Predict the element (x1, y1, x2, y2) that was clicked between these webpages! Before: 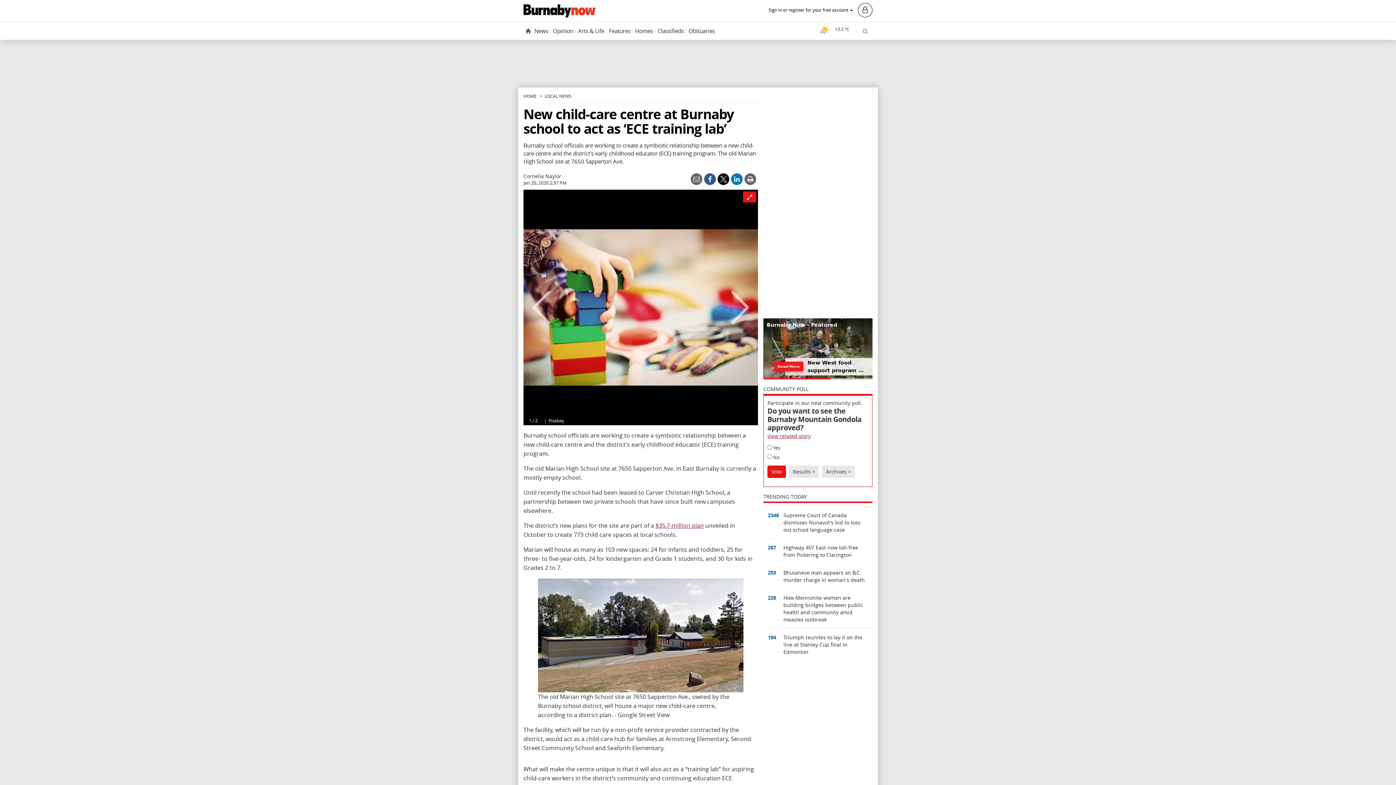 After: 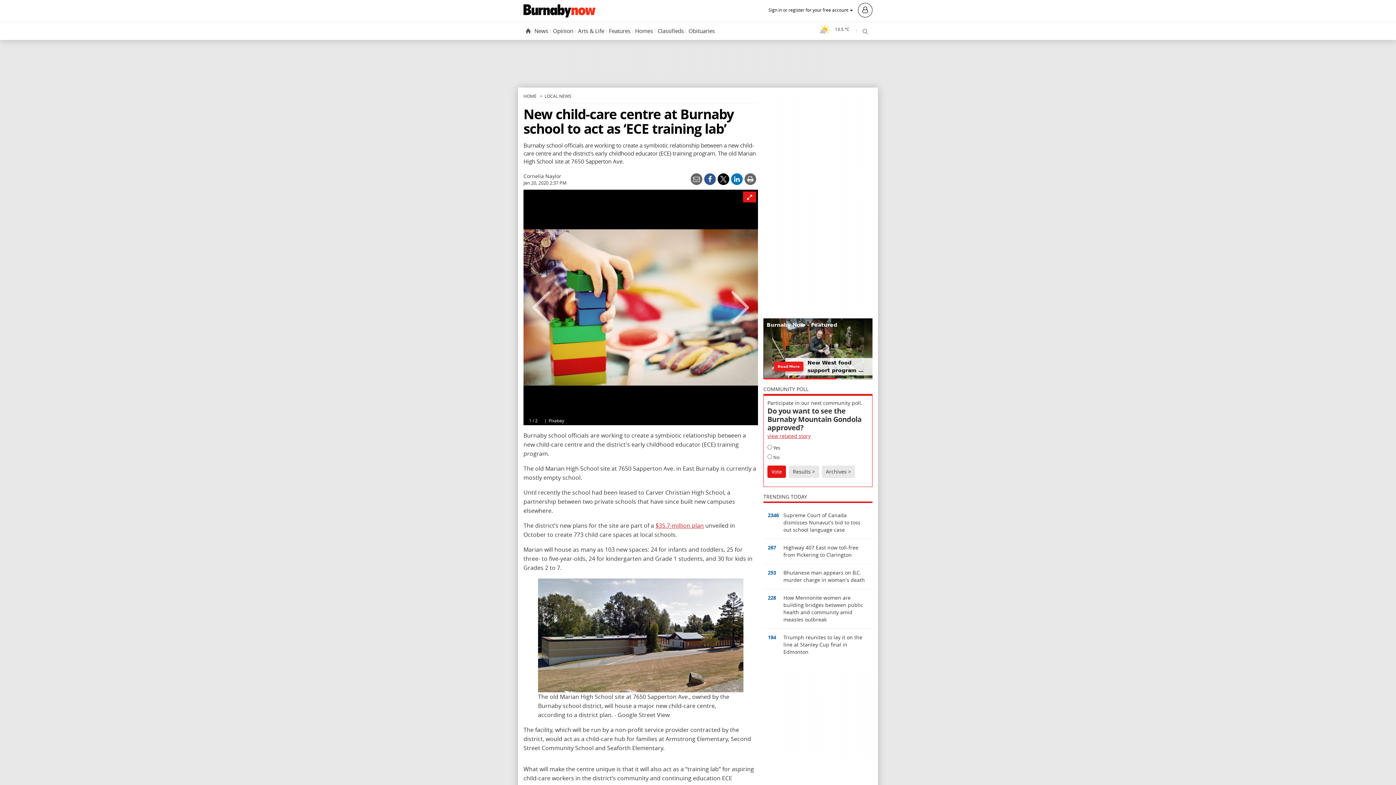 Action: label: Previous bbox: (523, 291, 550, 324)